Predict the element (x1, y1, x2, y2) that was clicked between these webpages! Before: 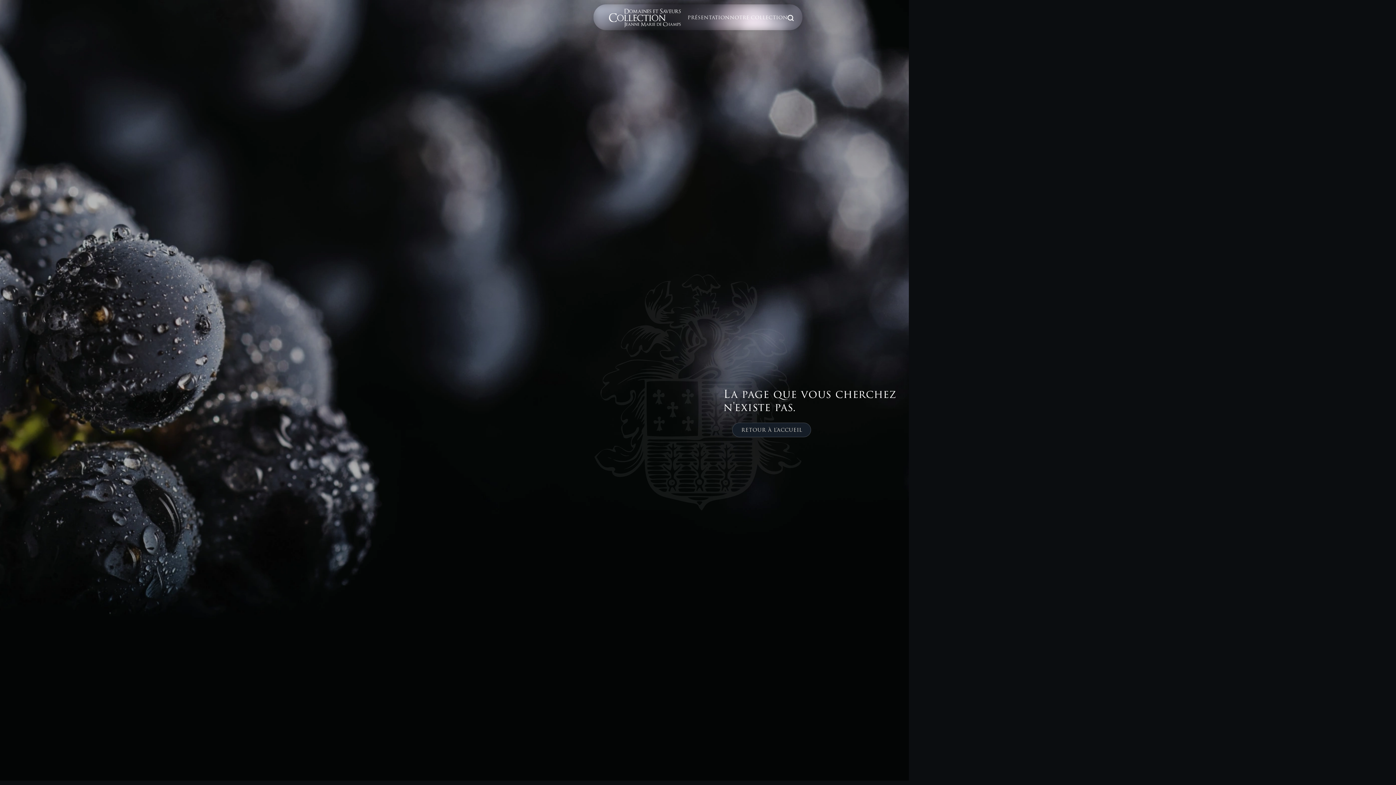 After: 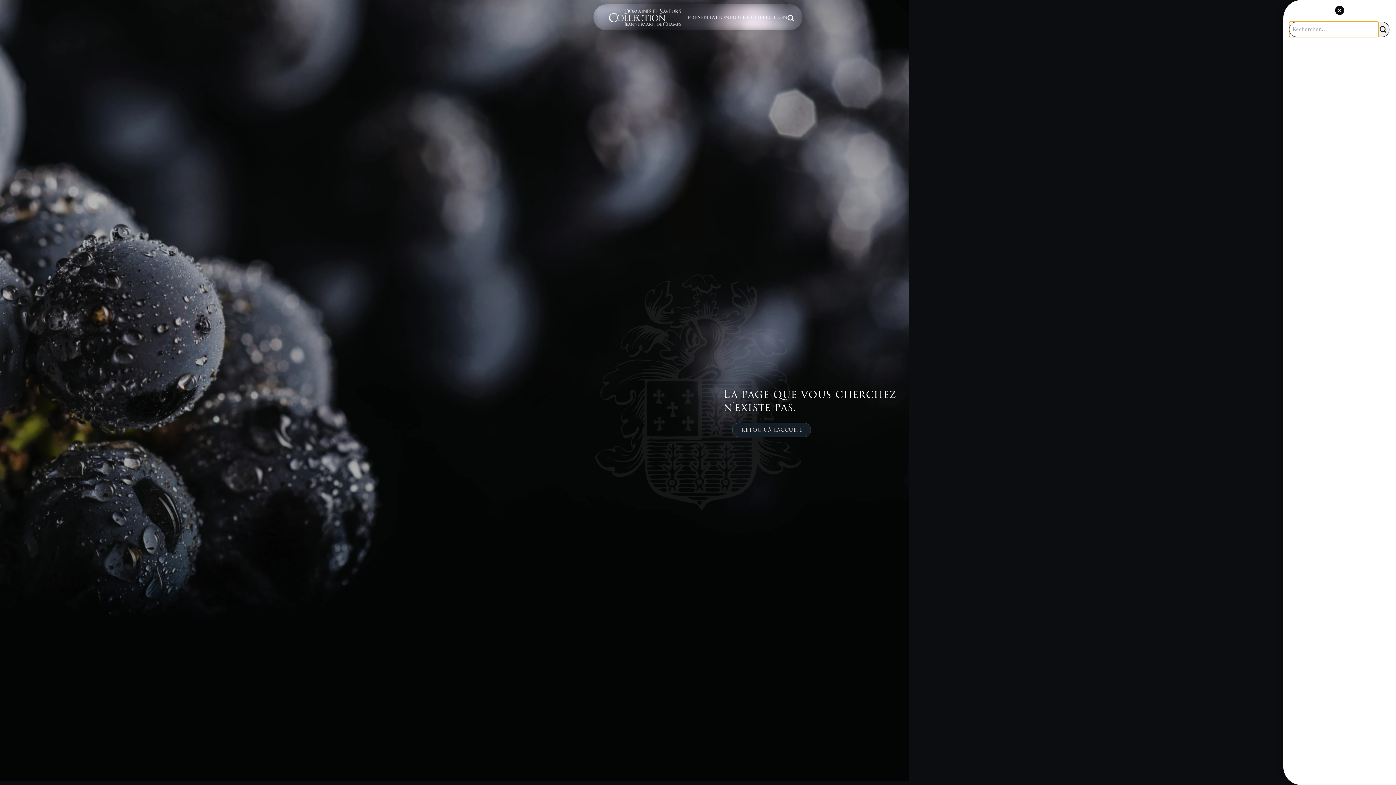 Action: bbox: (787, 14, 794, 20)